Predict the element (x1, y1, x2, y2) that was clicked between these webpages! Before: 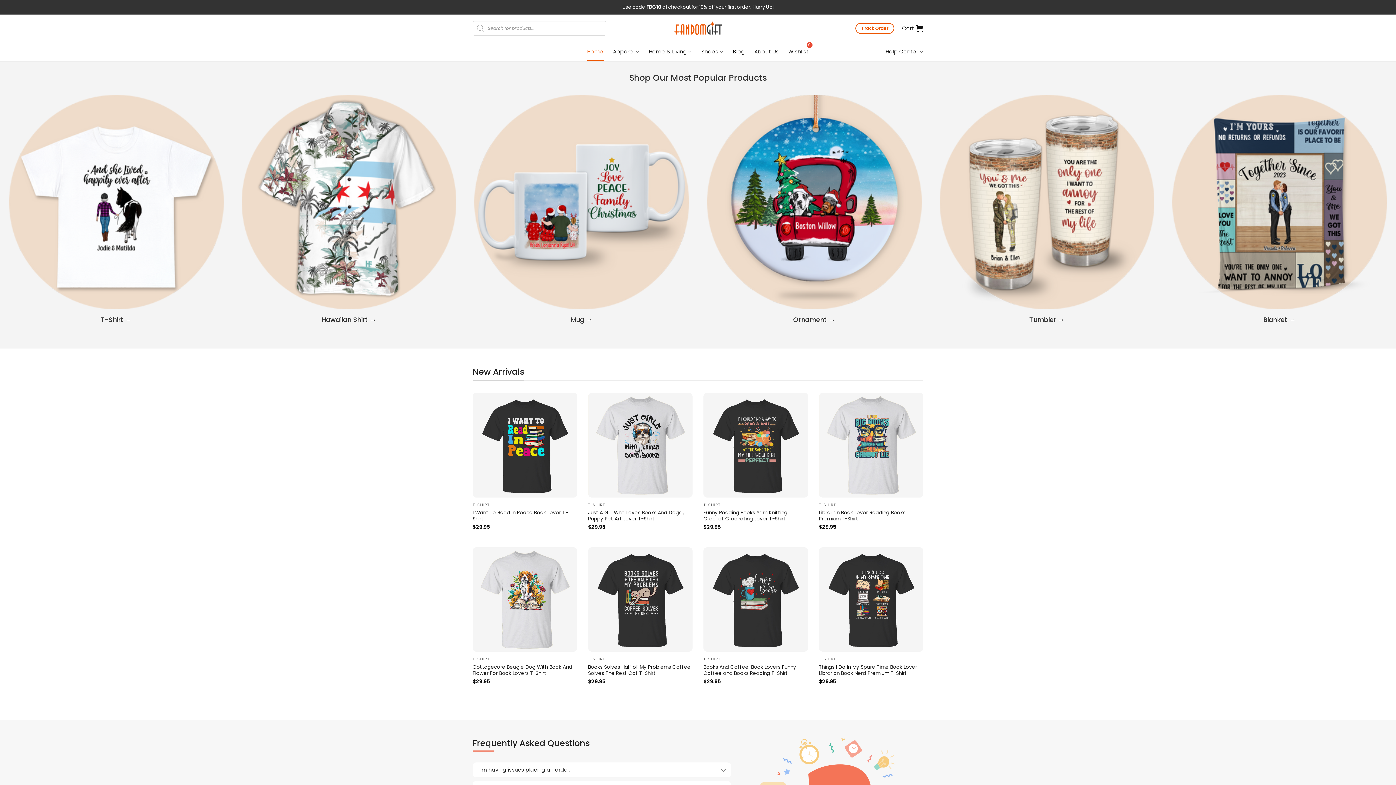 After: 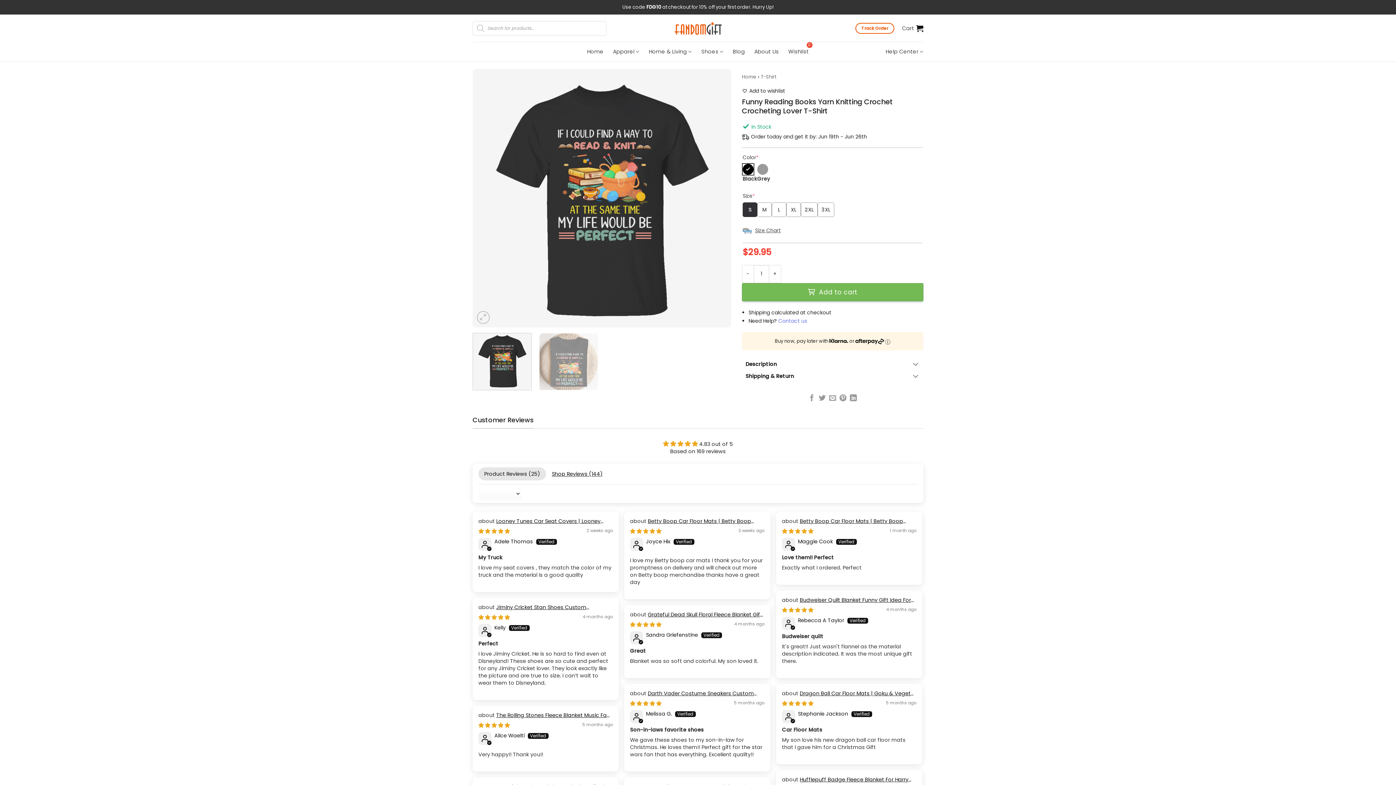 Action: label: Funny Reading Books Yarn Knitting Crochet Crocheting Lover T-Shirt bbox: (703, 393, 808, 497)